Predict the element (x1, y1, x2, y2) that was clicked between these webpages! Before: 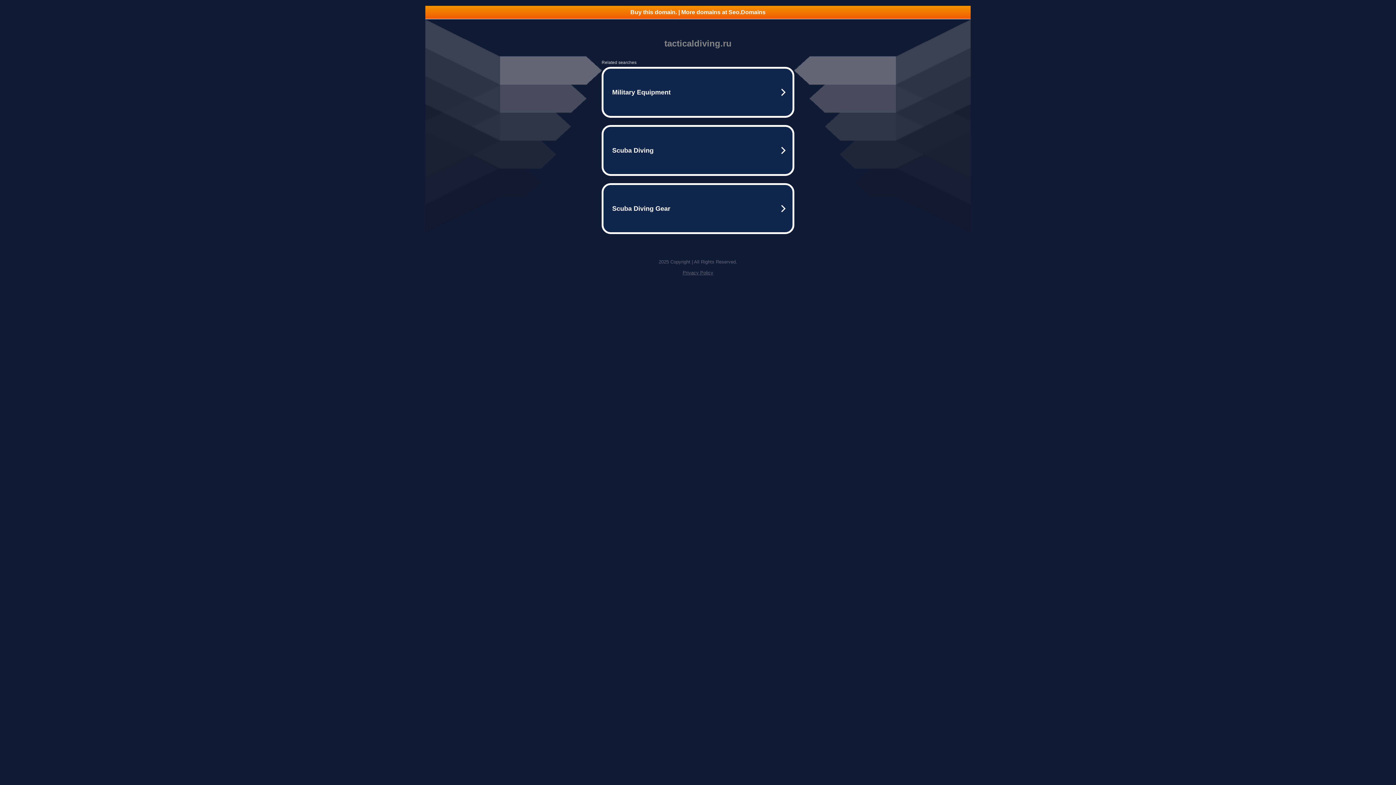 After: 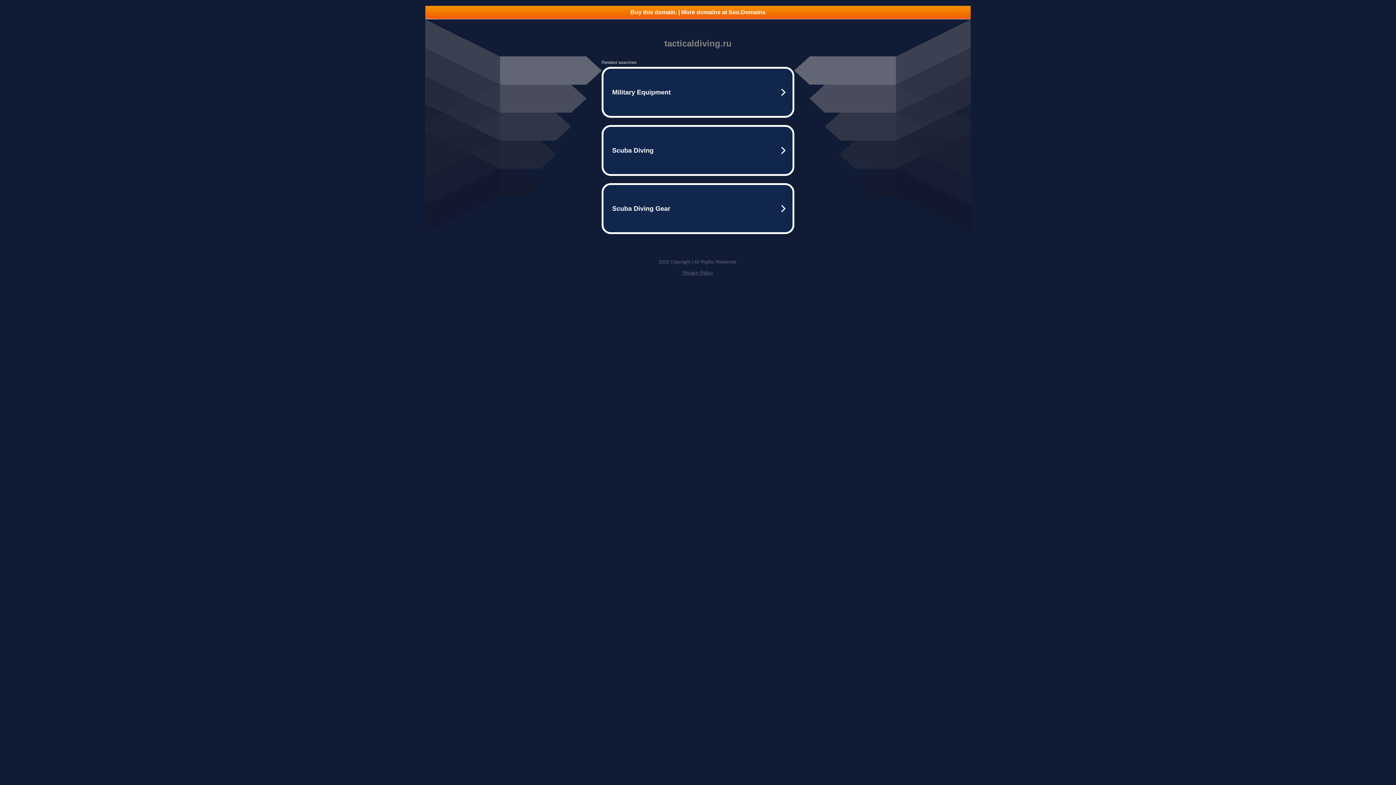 Action: bbox: (682, 270, 713, 275) label: Privacy Policy